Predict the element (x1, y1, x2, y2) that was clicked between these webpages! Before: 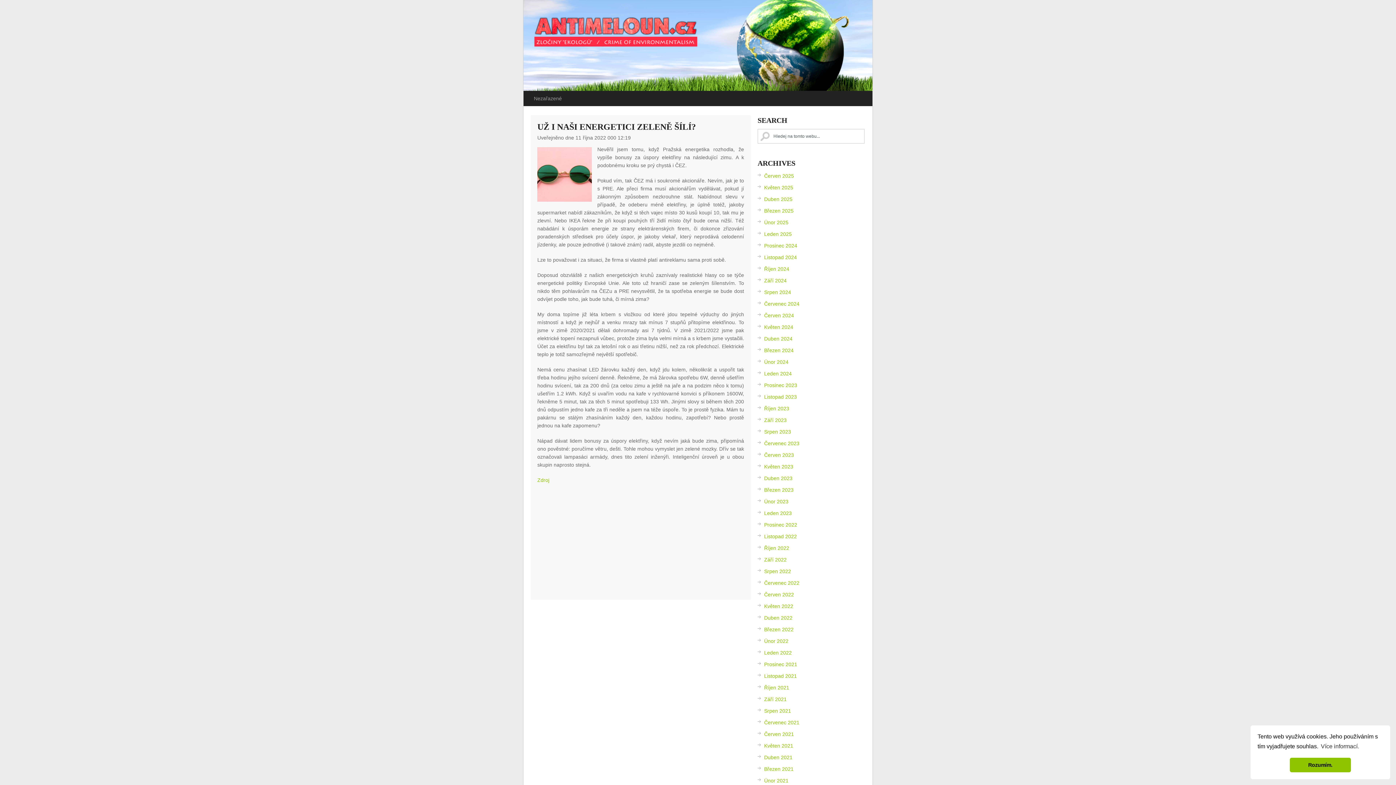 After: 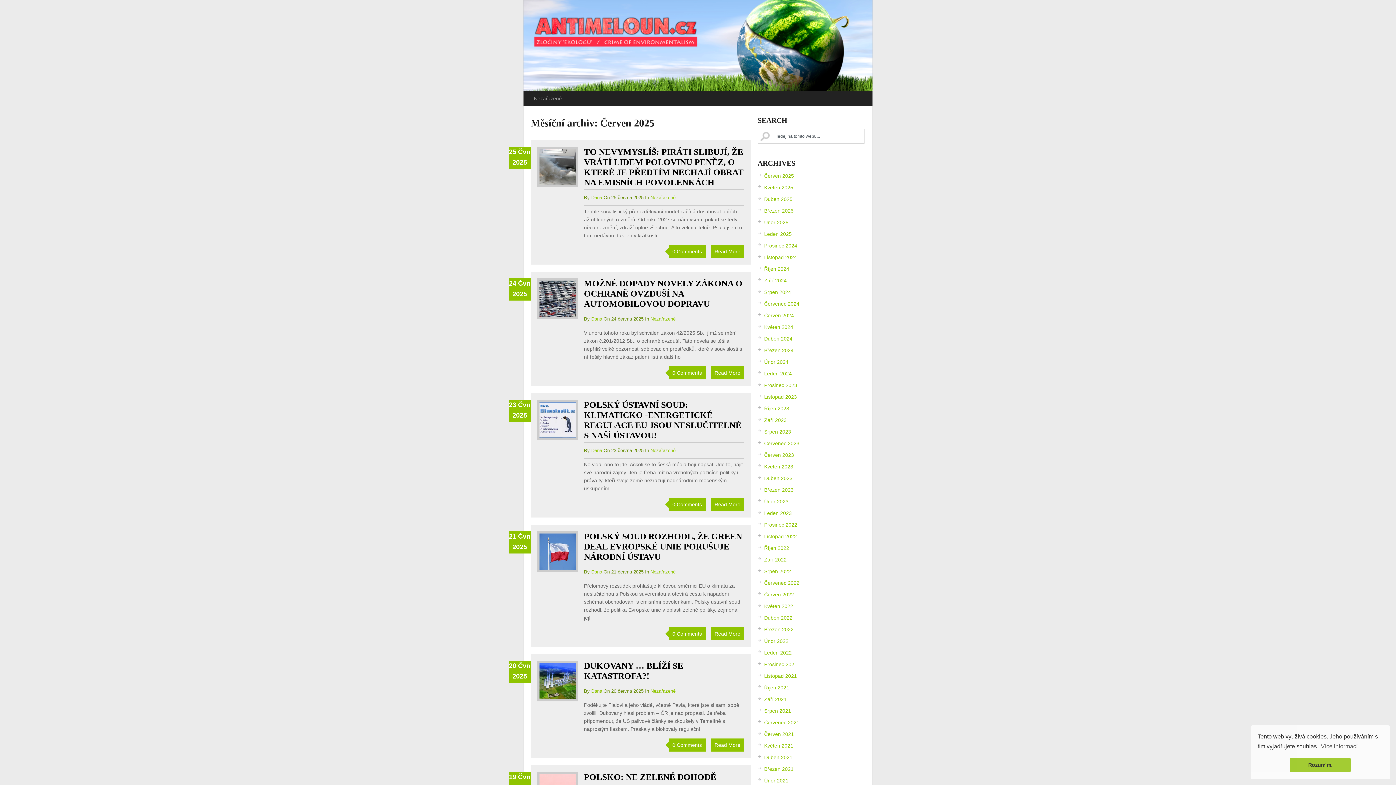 Action: bbox: (764, 173, 794, 178) label: Červen 2025